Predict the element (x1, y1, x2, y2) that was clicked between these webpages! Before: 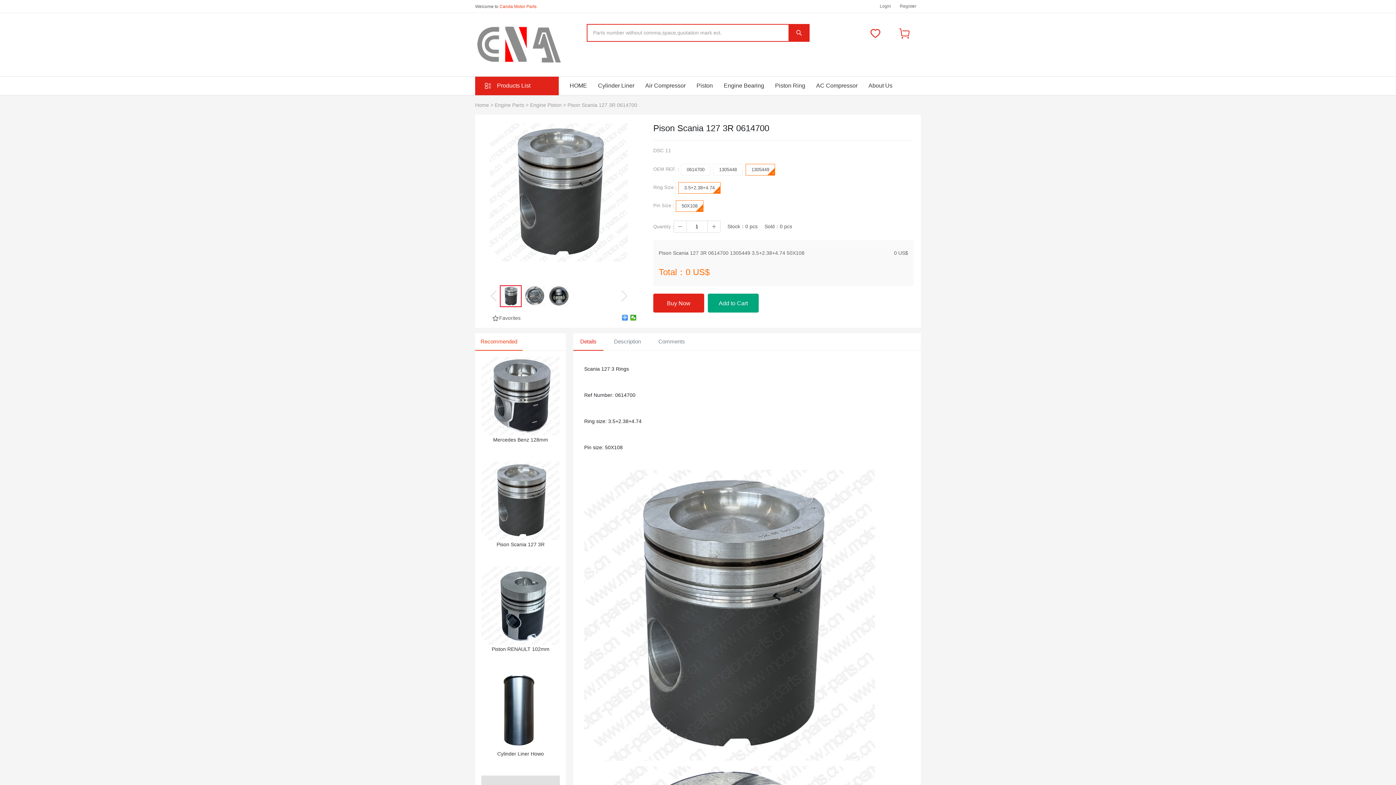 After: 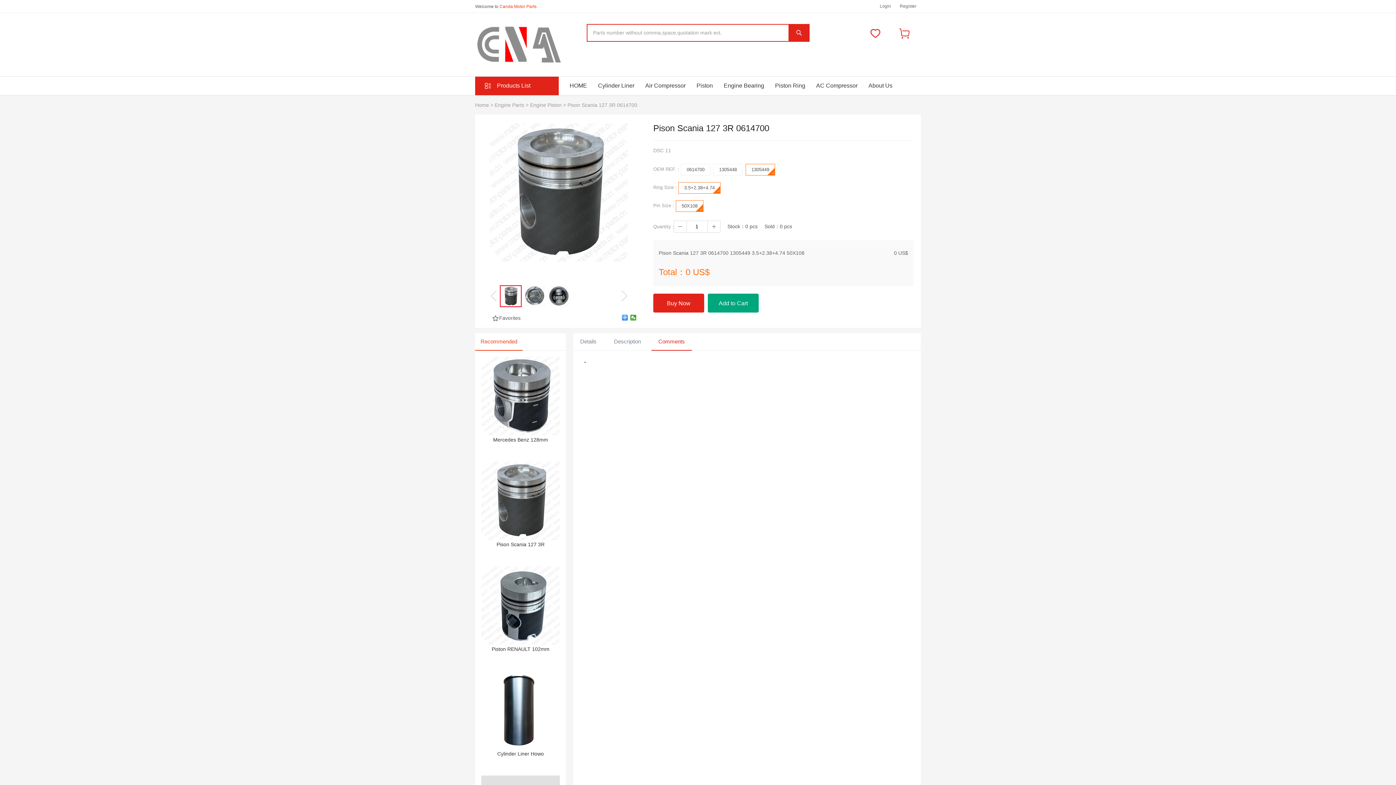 Action: bbox: (657, 334, 686, 349) label: Comments